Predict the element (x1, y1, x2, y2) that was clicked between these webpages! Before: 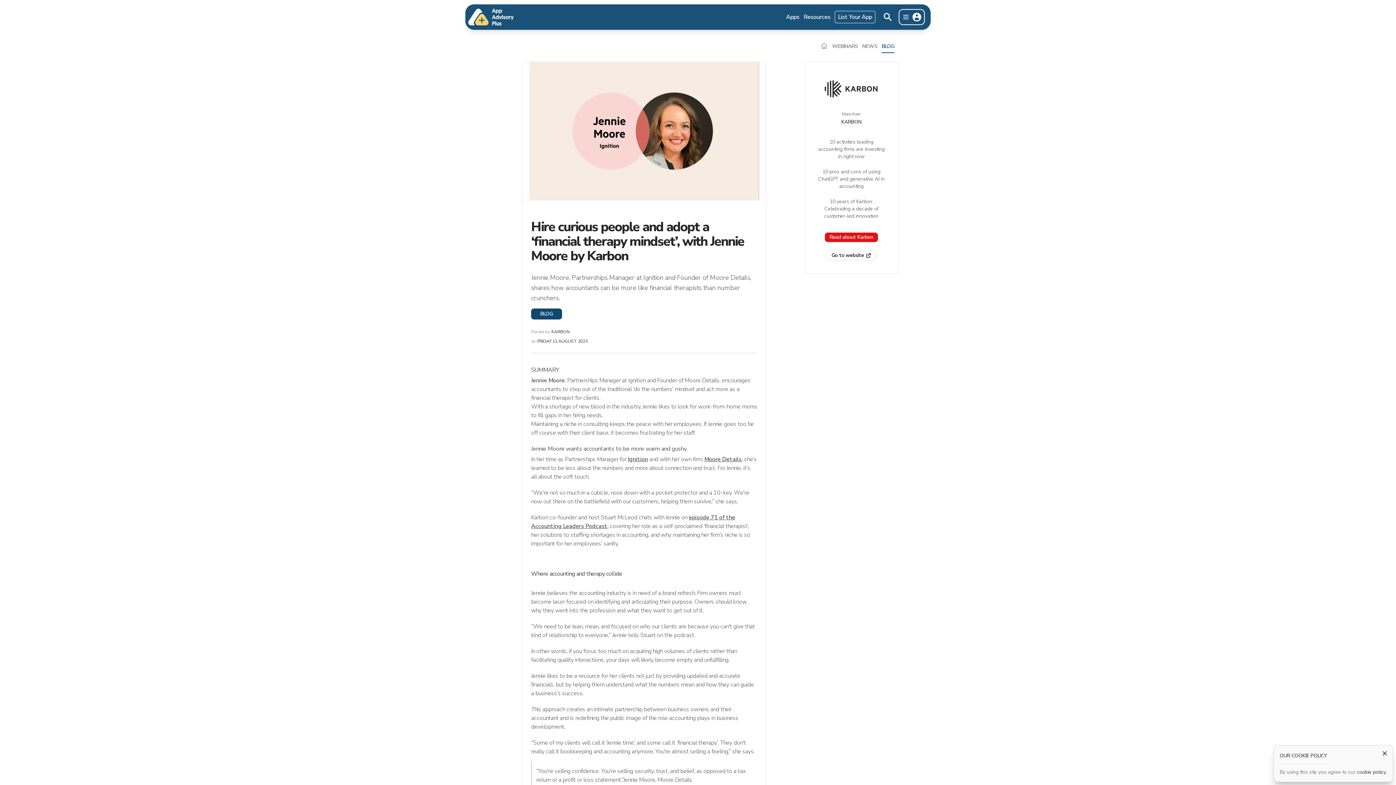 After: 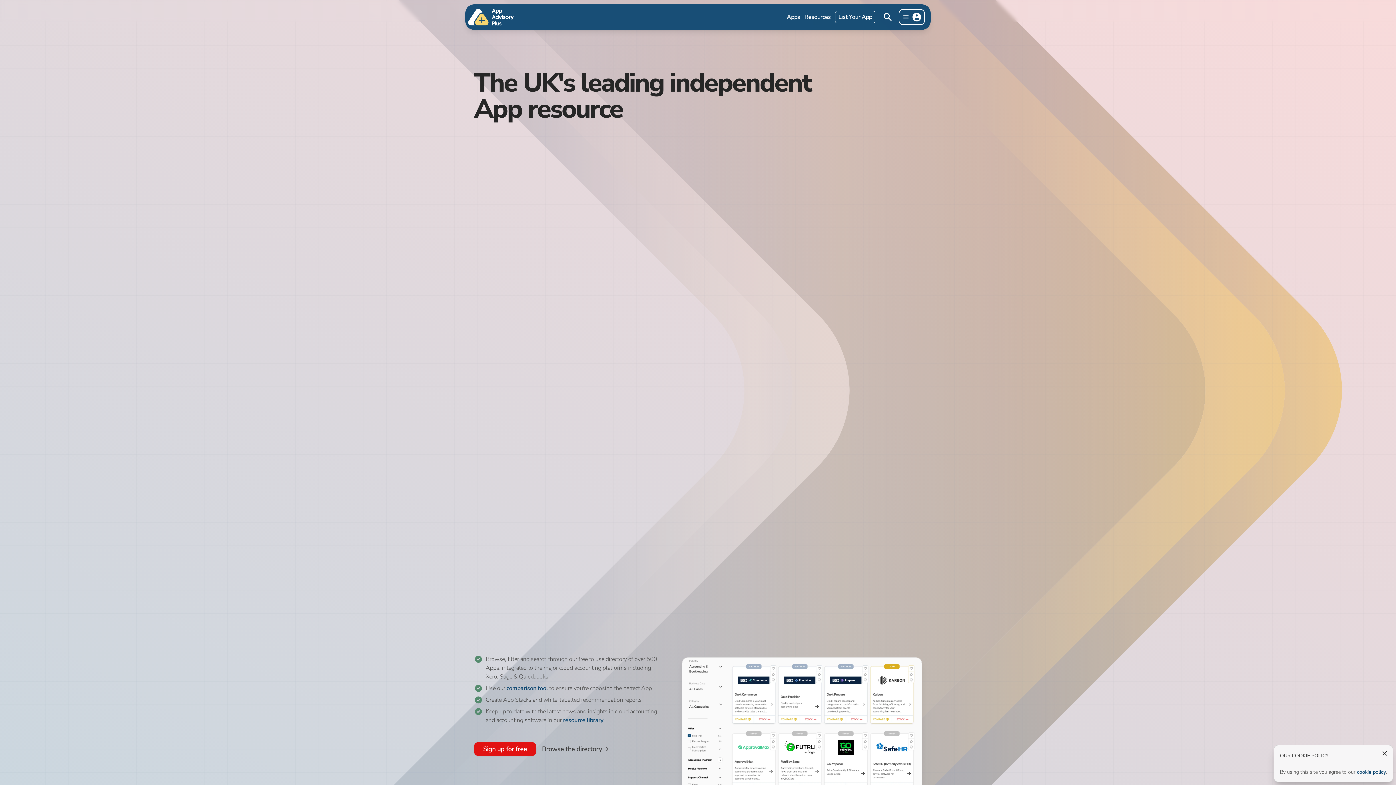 Action: bbox: (468, 8, 513, 25)